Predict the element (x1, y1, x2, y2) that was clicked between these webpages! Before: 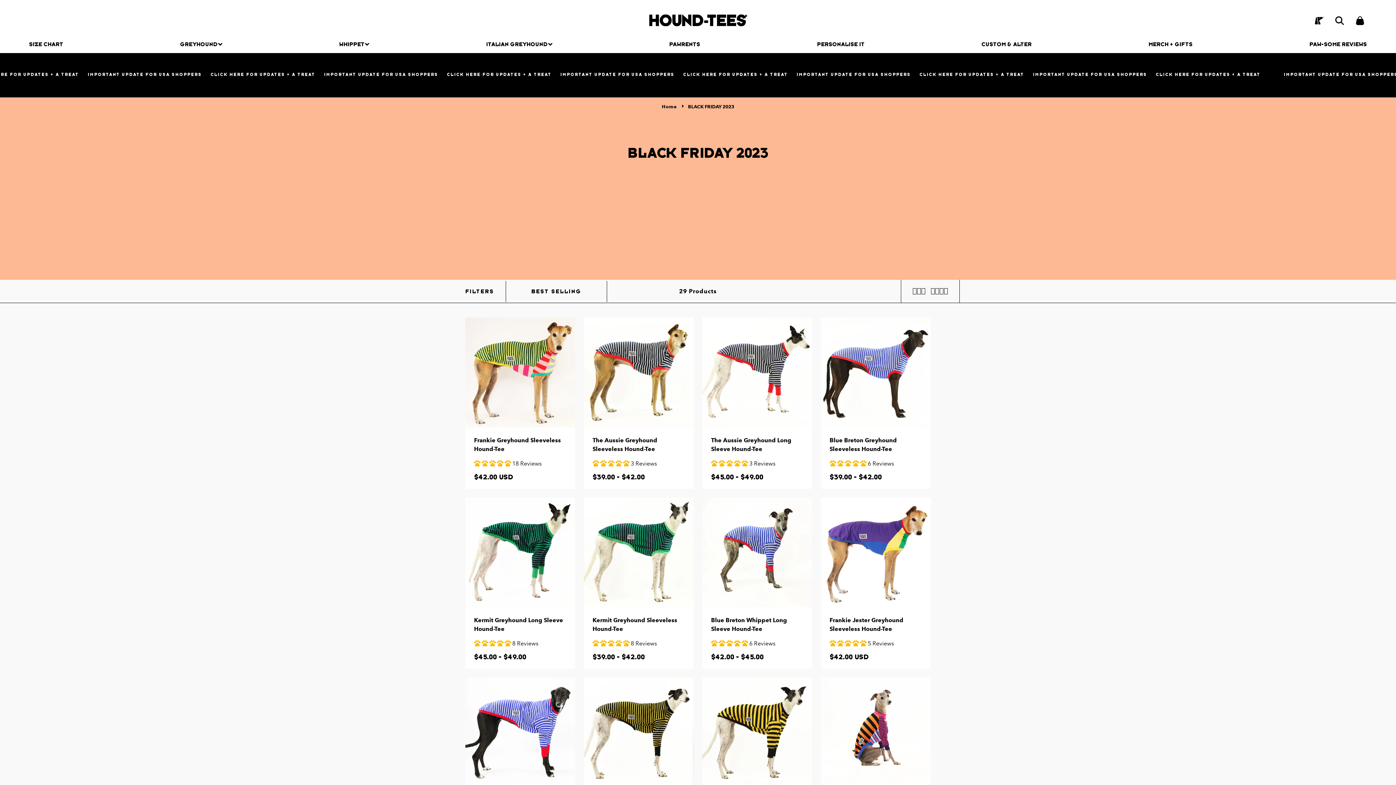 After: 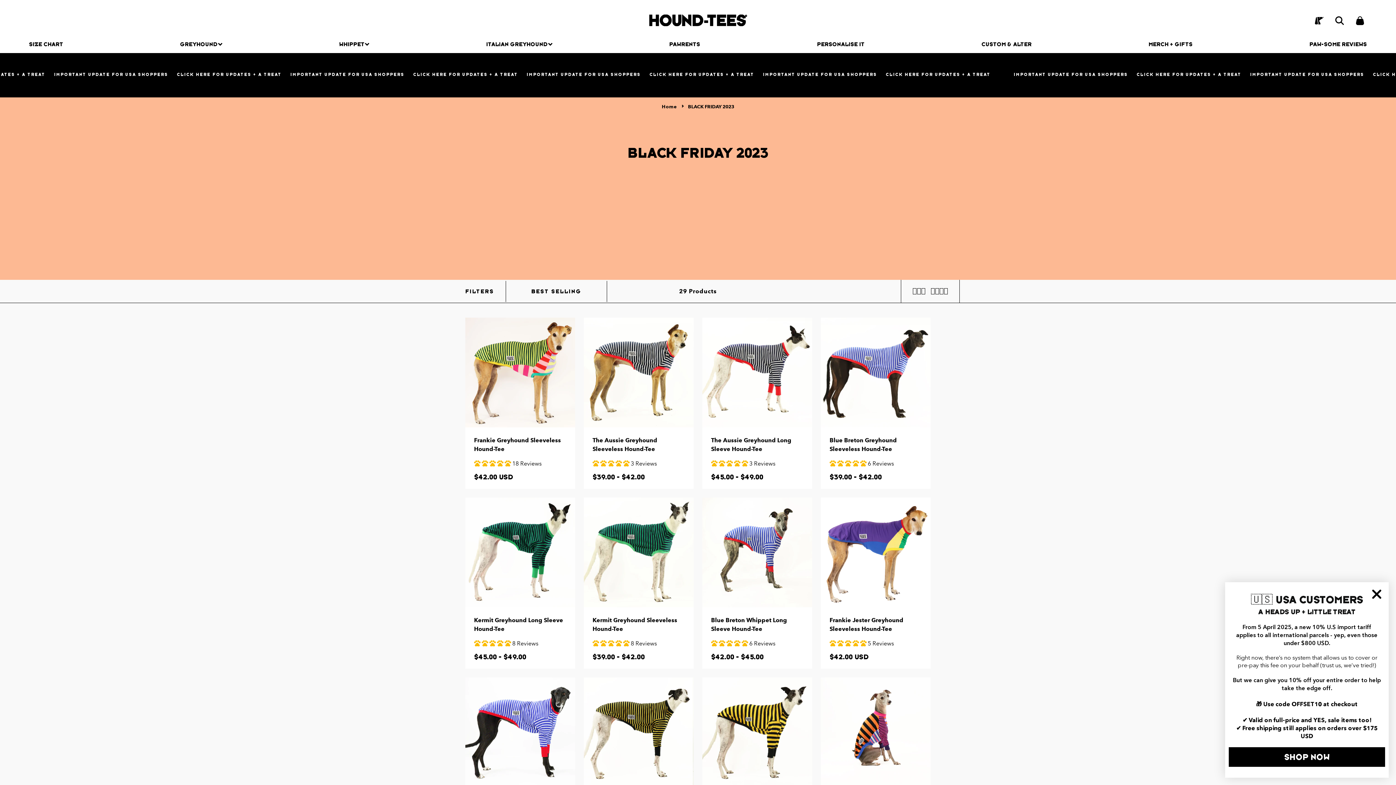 Action: label: 5.00 stars bbox: (474, 460, 512, 467)